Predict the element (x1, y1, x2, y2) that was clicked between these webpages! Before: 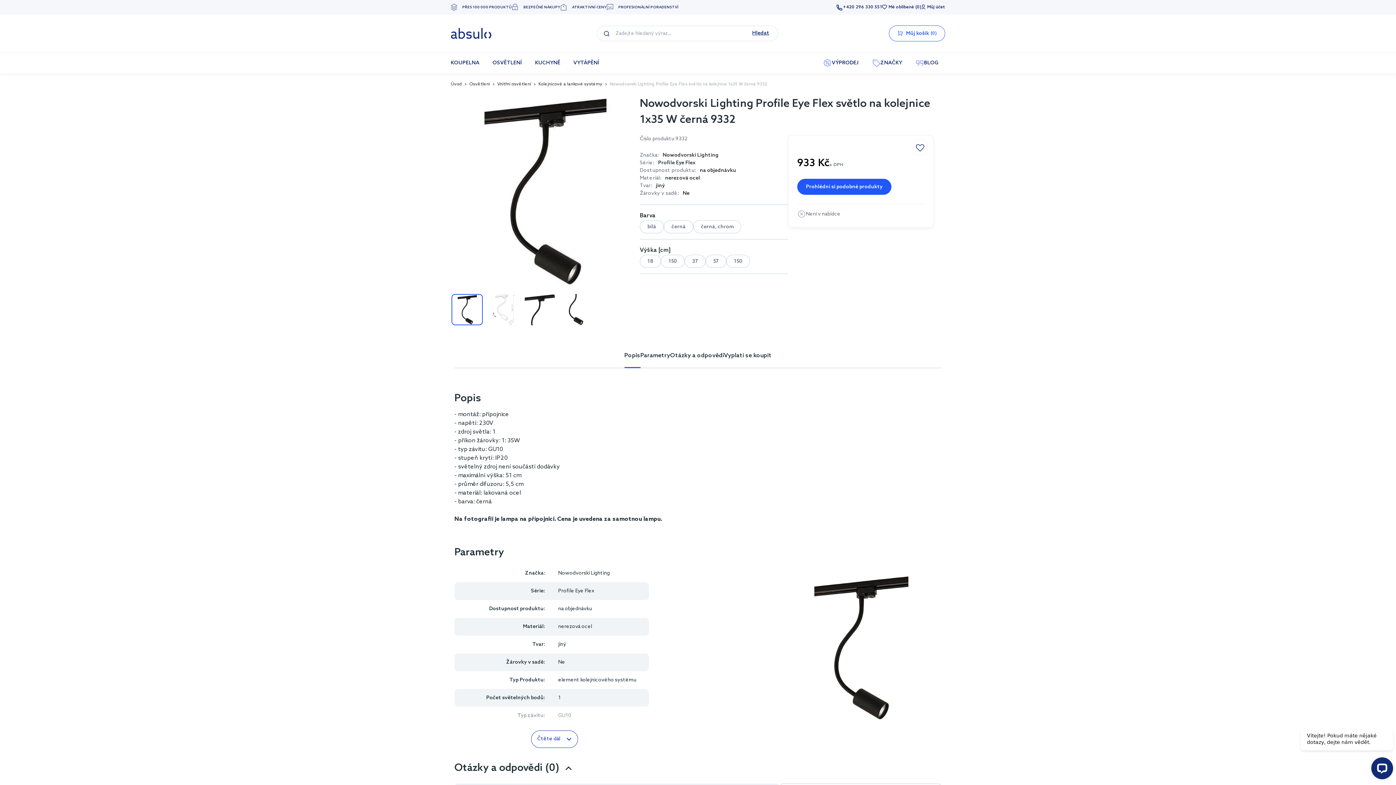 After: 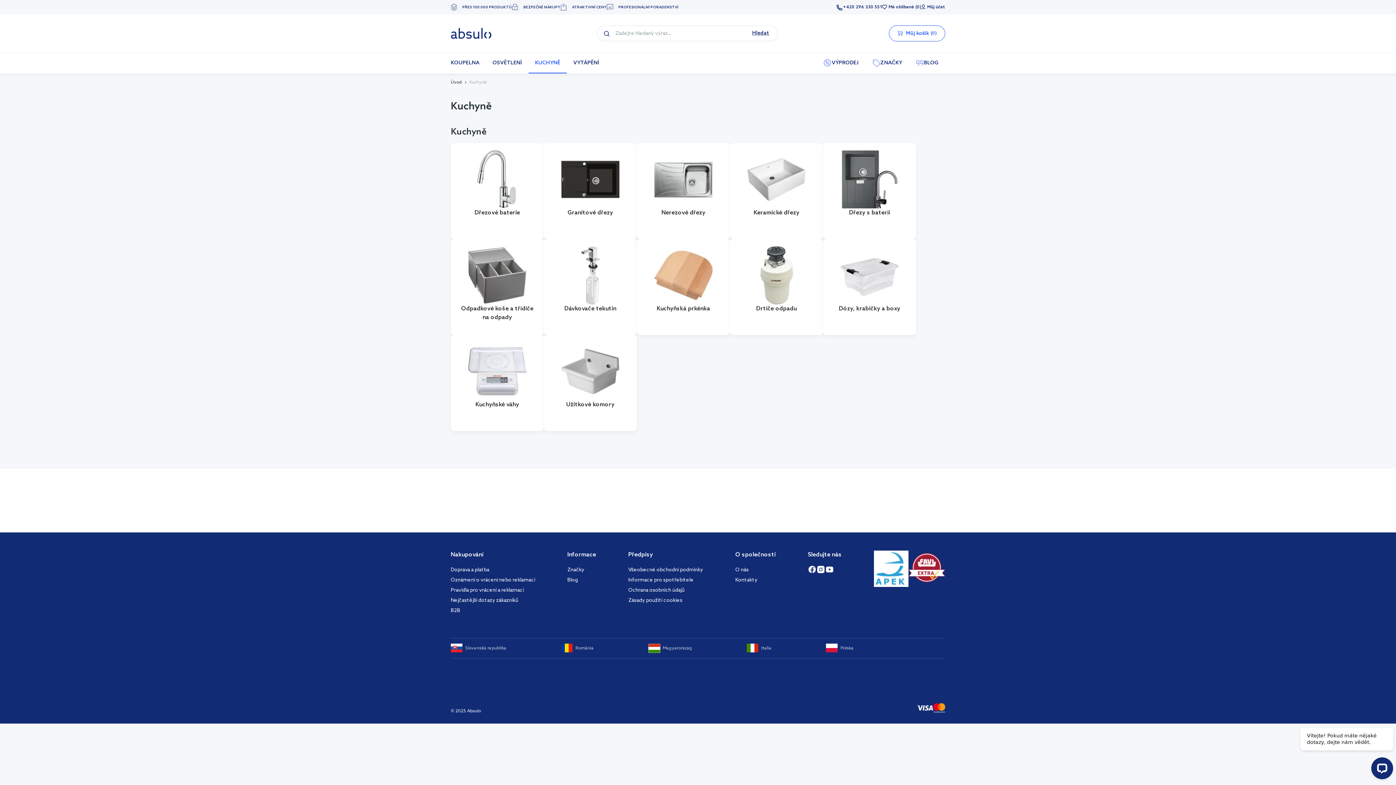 Action: bbox: (528, 53, 567, 73) label: KUCHYNĚ